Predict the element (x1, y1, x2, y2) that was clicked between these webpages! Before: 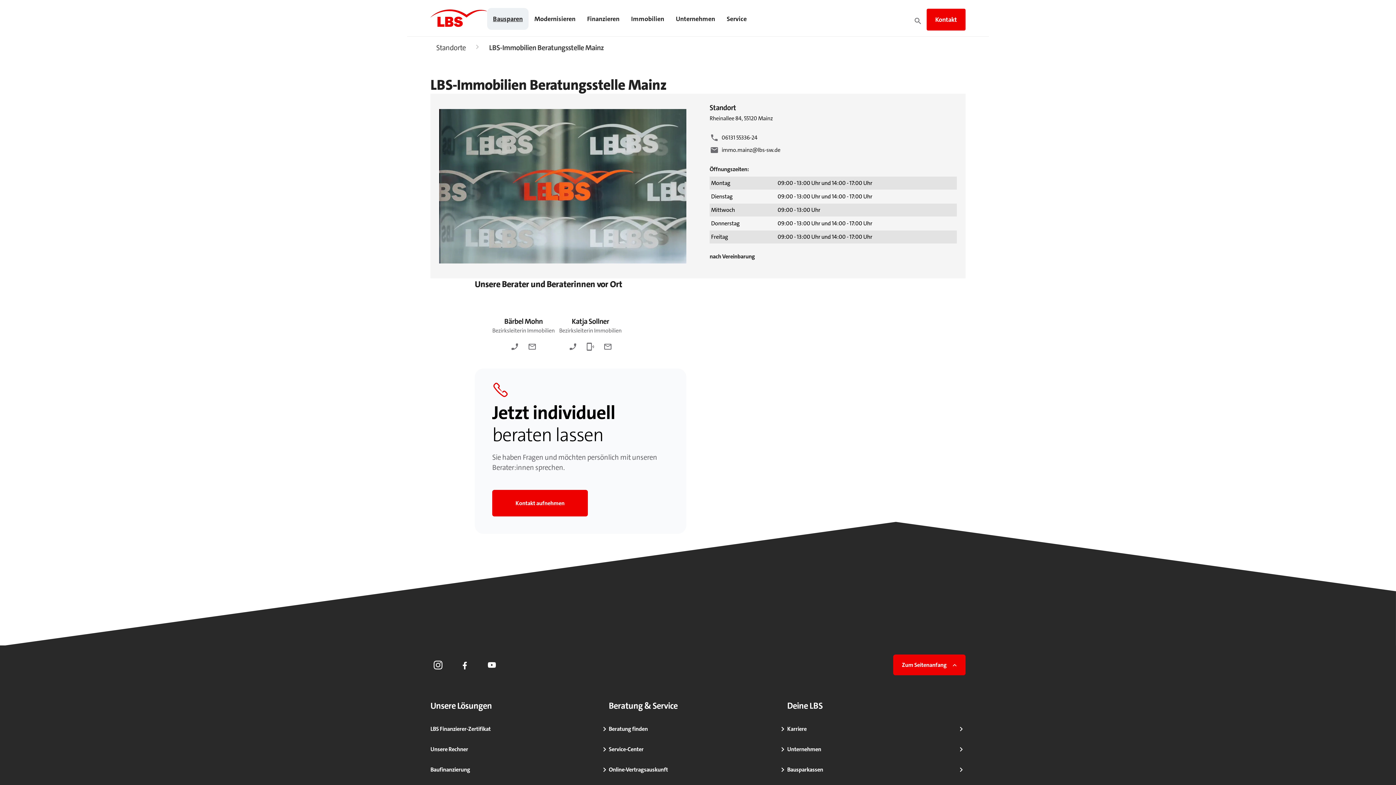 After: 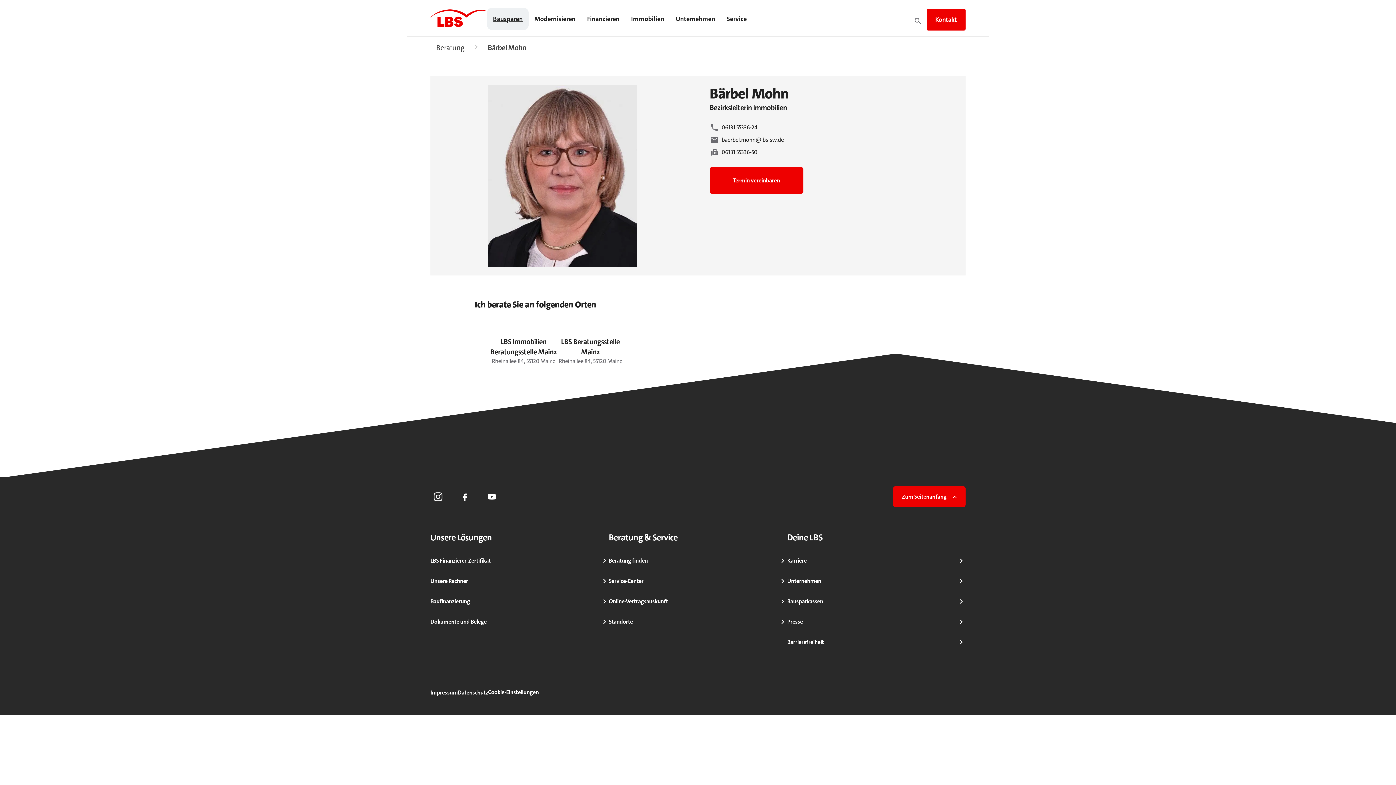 Action: label: Bärbel Mohn

Bezirksleiterin Immobilien bbox: (490, 316, 557, 335)